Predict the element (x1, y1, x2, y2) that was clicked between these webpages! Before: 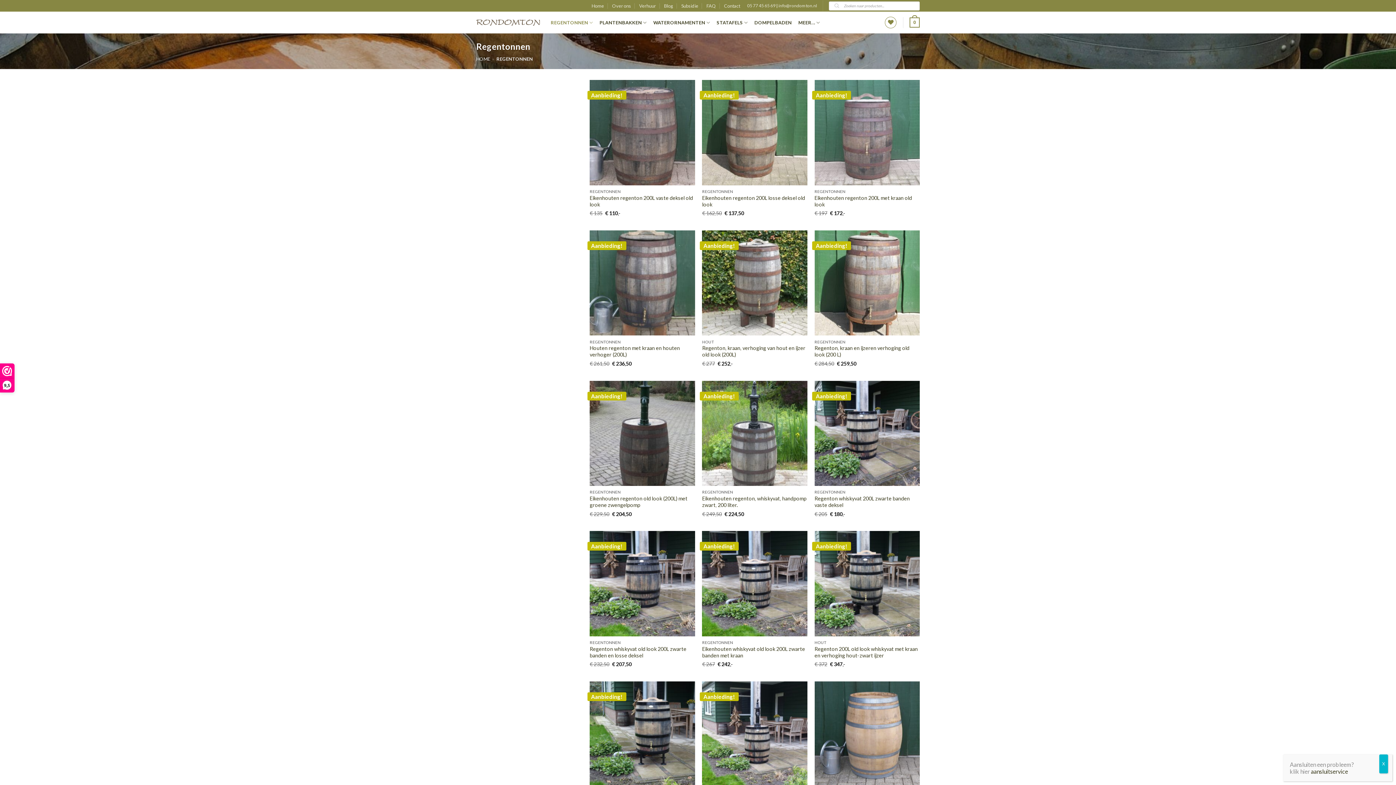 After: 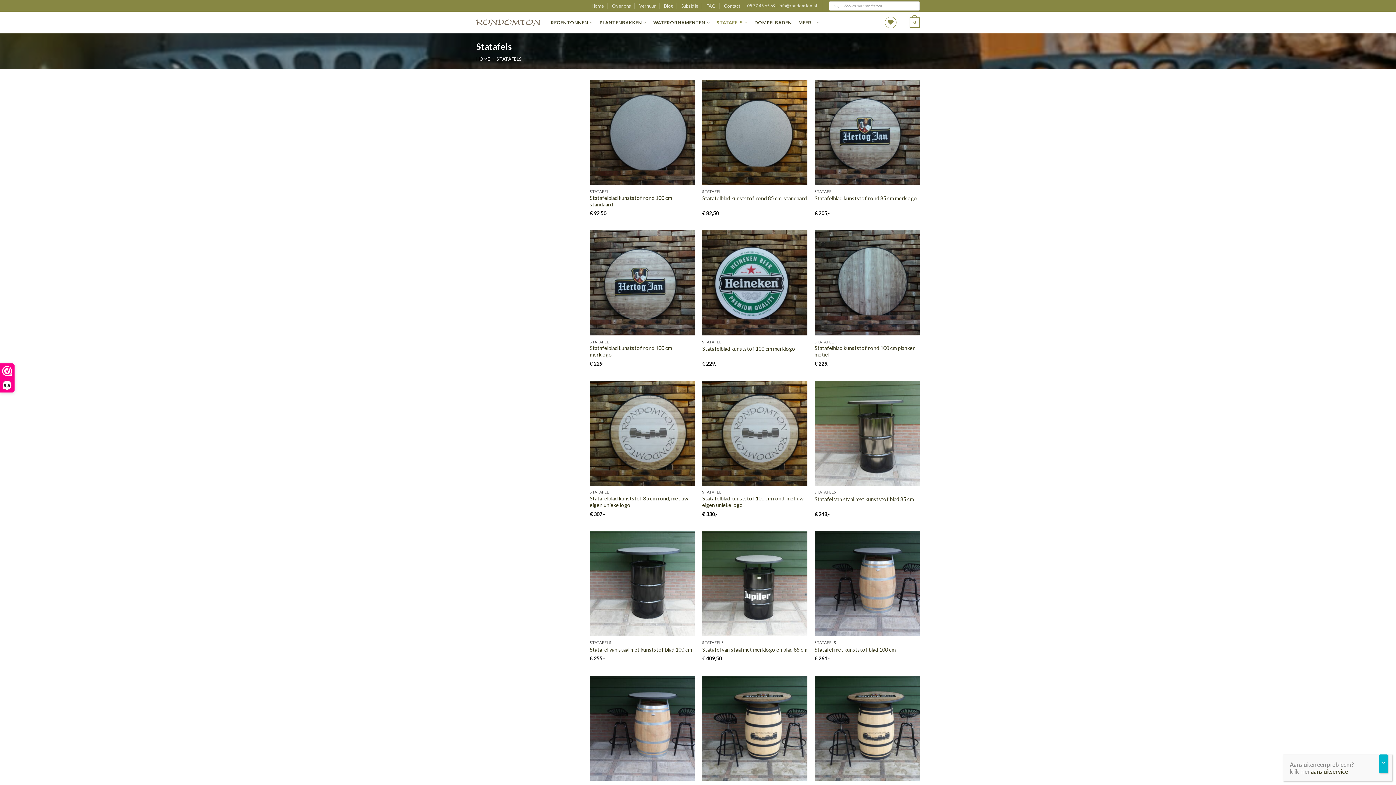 Action: label: STATAFELS bbox: (716, 15, 748, 29)